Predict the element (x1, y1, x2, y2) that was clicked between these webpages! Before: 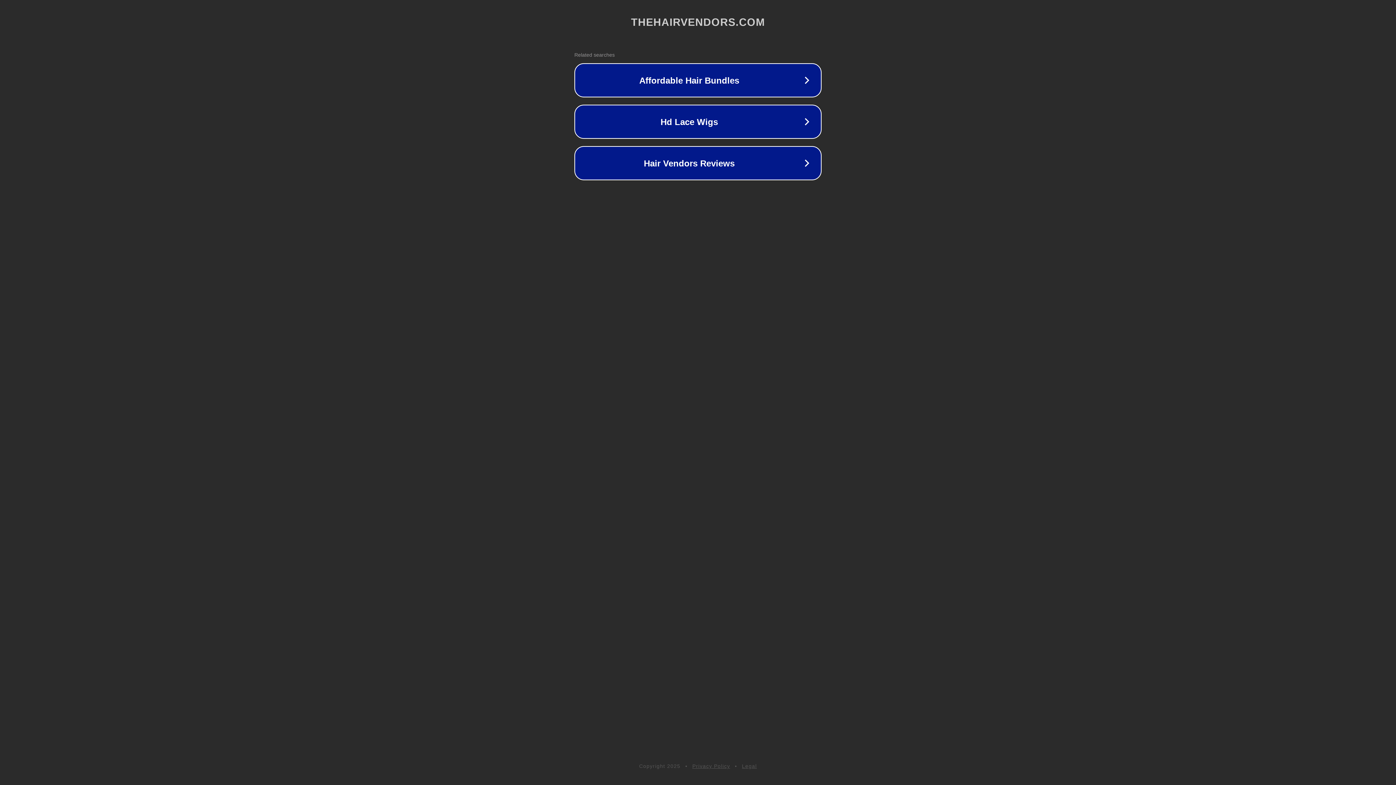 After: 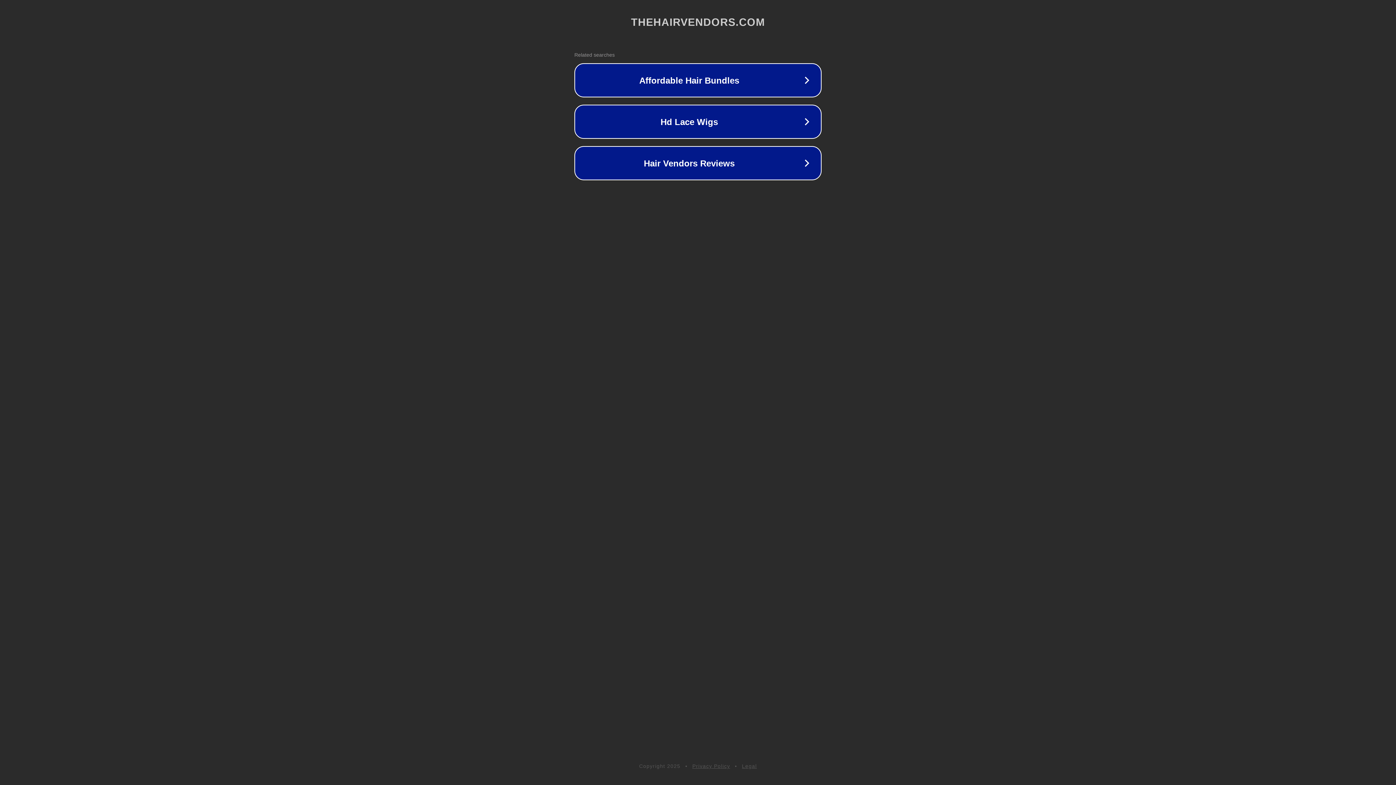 Action: label: Privacy Policy bbox: (692, 763, 730, 769)